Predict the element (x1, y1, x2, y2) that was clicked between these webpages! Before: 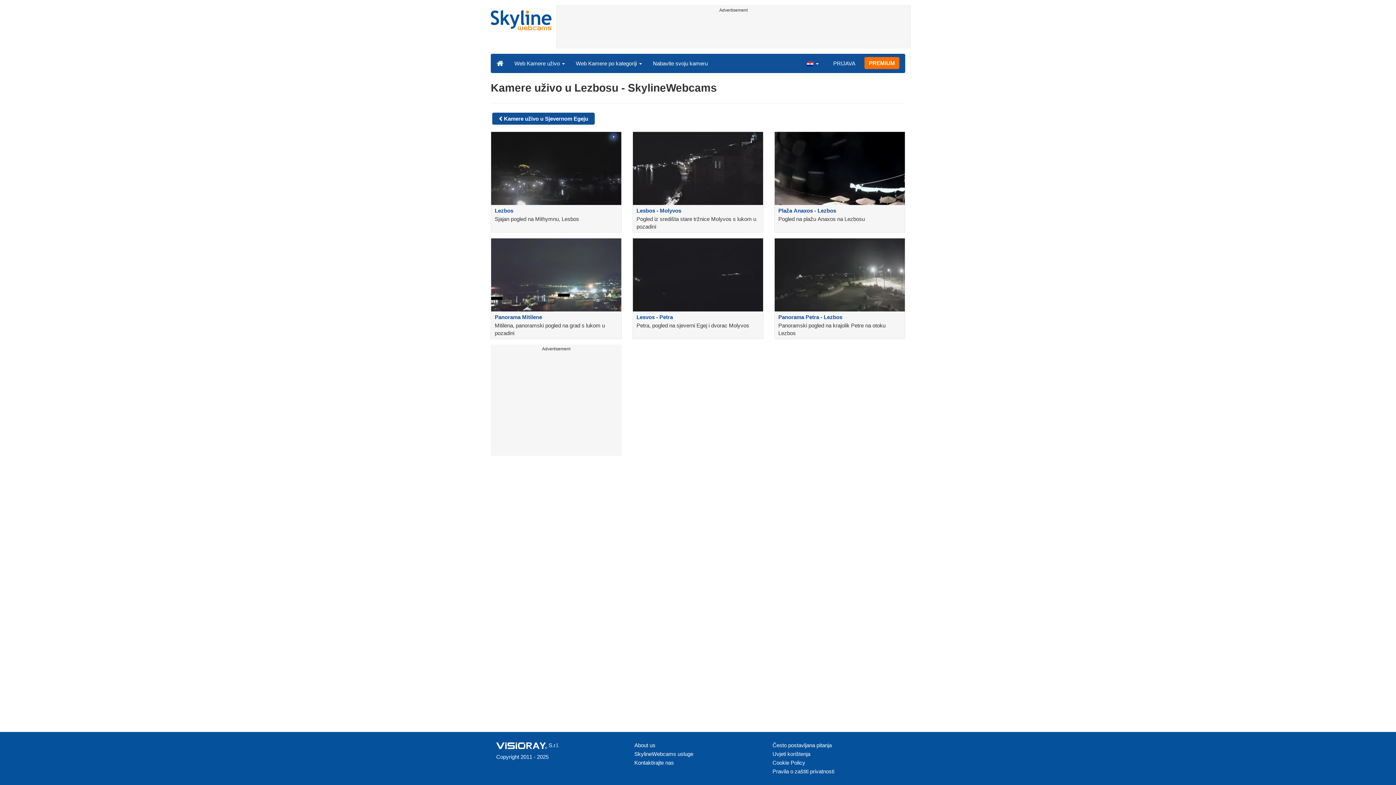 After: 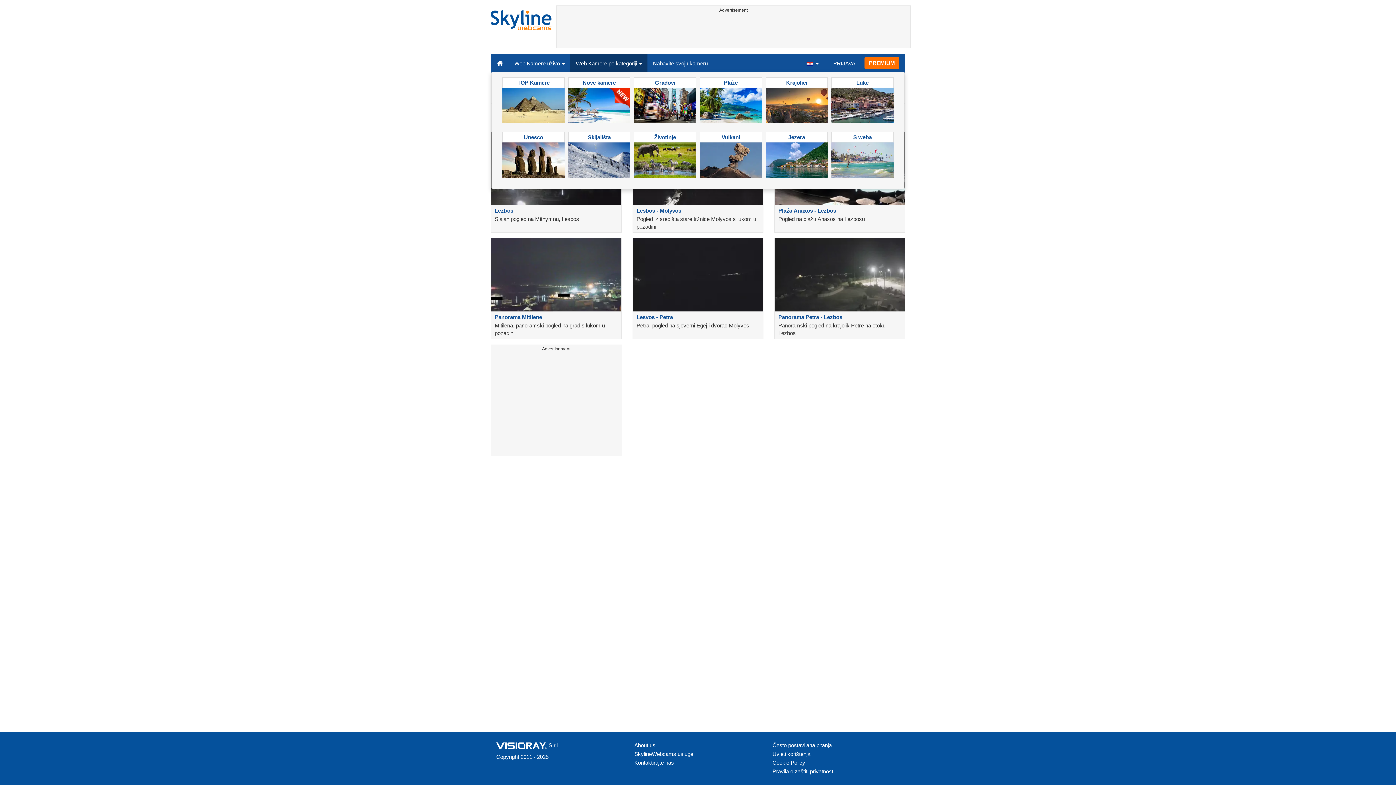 Action: bbox: (570, 54, 647, 72) label: Web Kamere po kategoriji 